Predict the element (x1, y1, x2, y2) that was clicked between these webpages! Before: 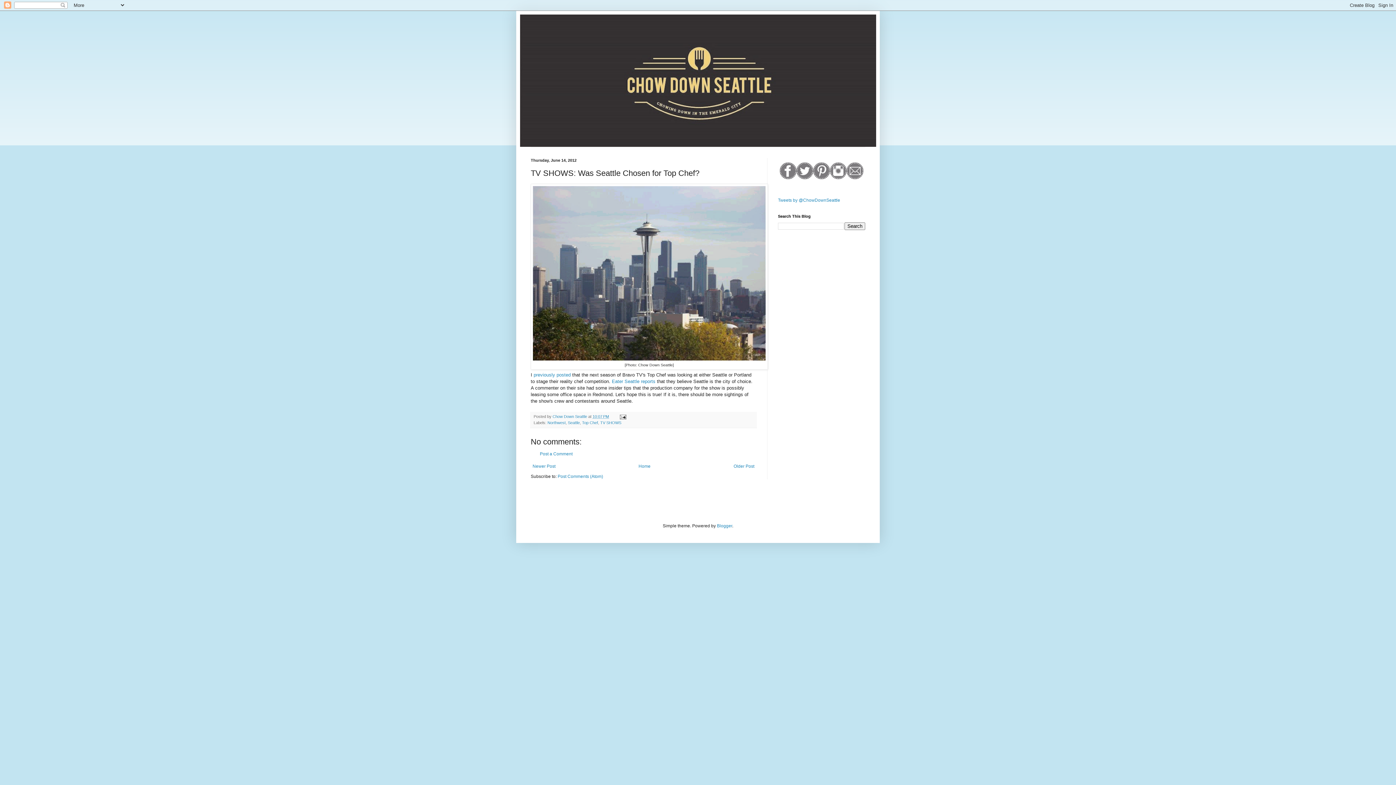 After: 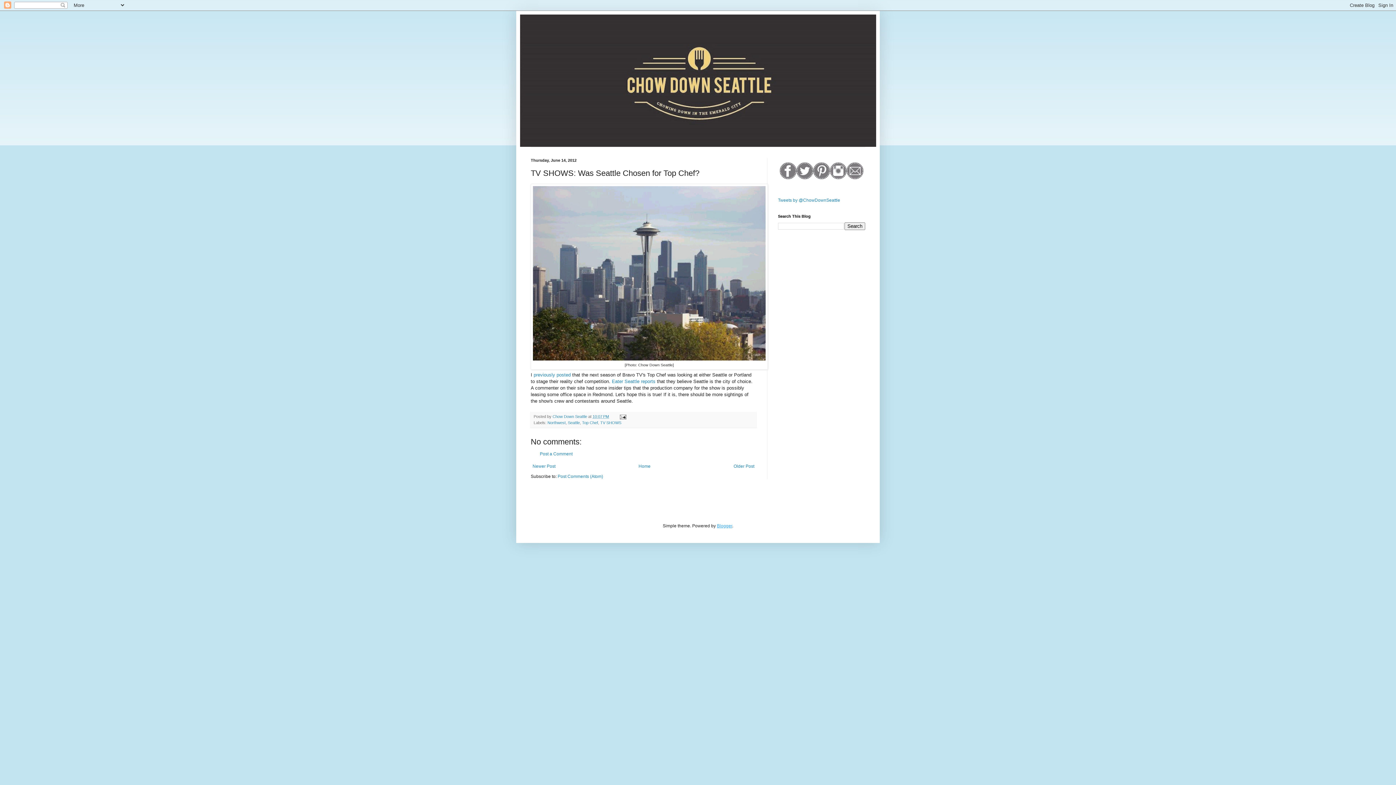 Action: label: Blogger bbox: (717, 523, 732, 528)